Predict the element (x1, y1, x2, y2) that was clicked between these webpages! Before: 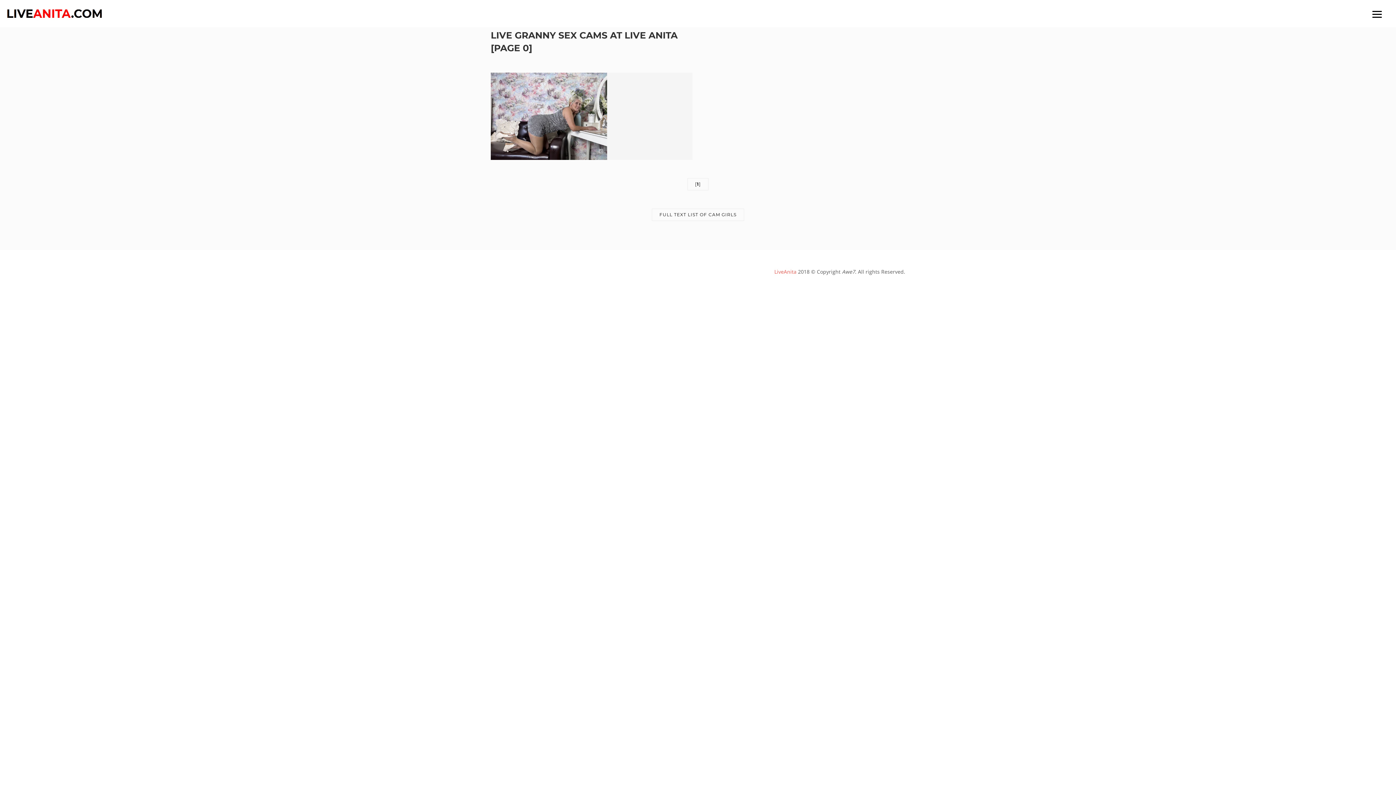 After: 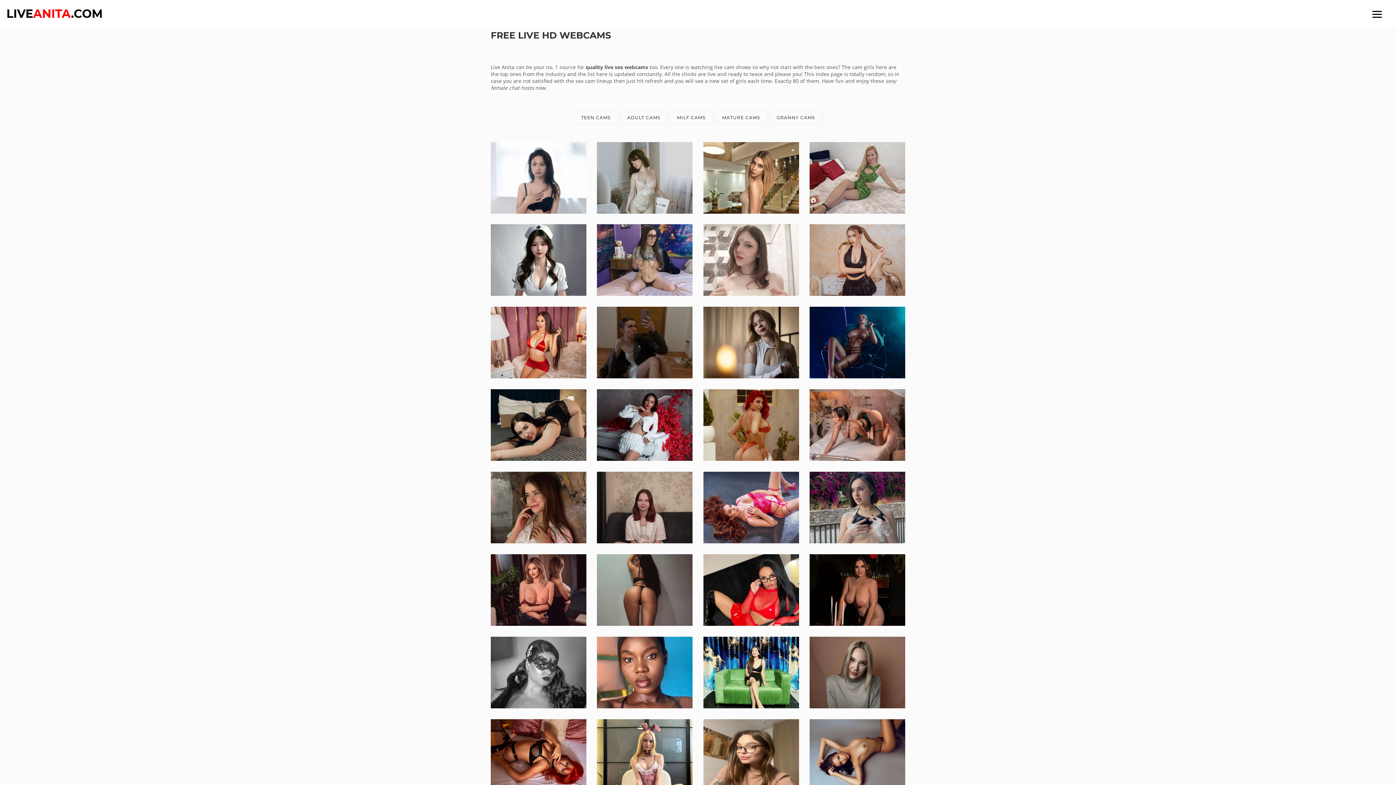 Action: bbox: (7, 9, 101, 17)